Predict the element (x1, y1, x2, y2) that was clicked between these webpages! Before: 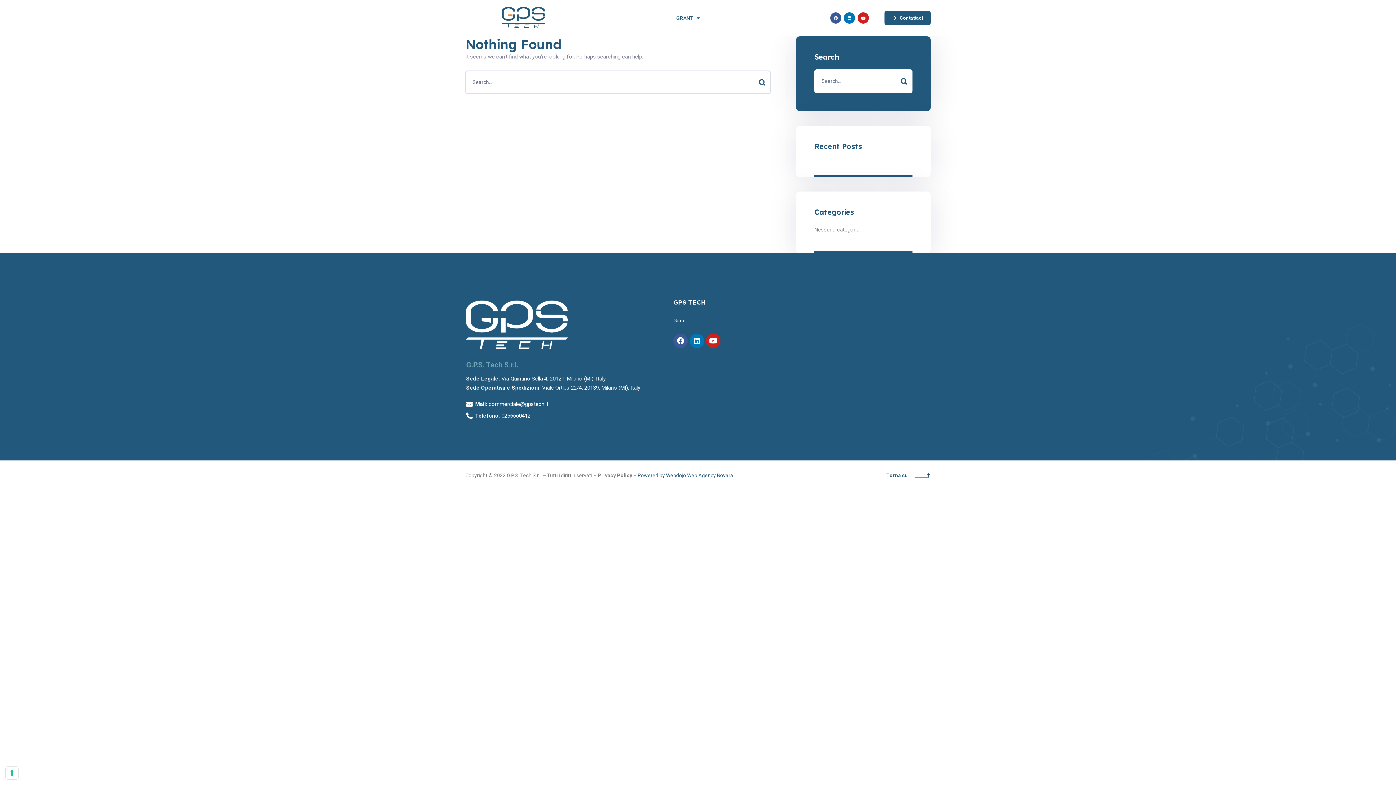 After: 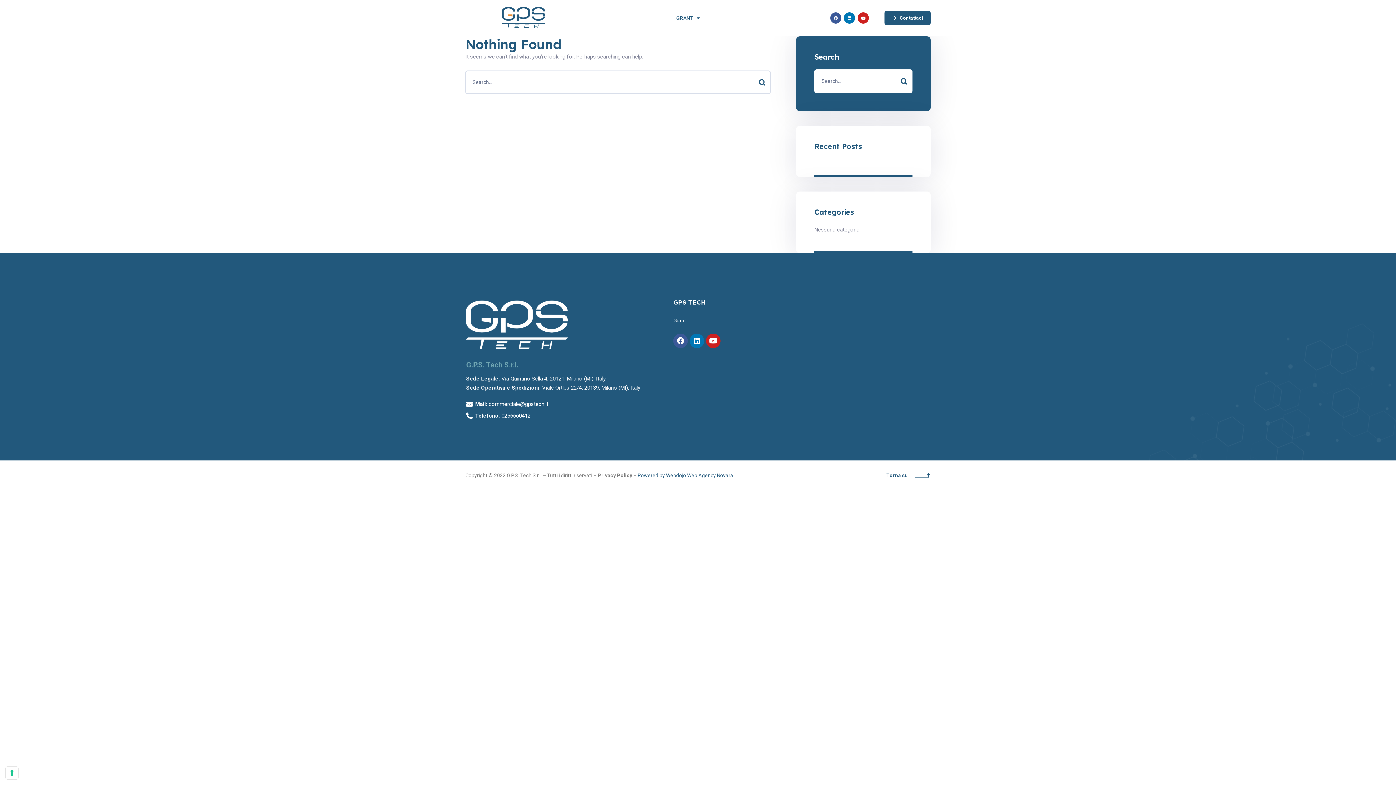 Action: label: Torna su bbox: (886, 471, 930, 479)